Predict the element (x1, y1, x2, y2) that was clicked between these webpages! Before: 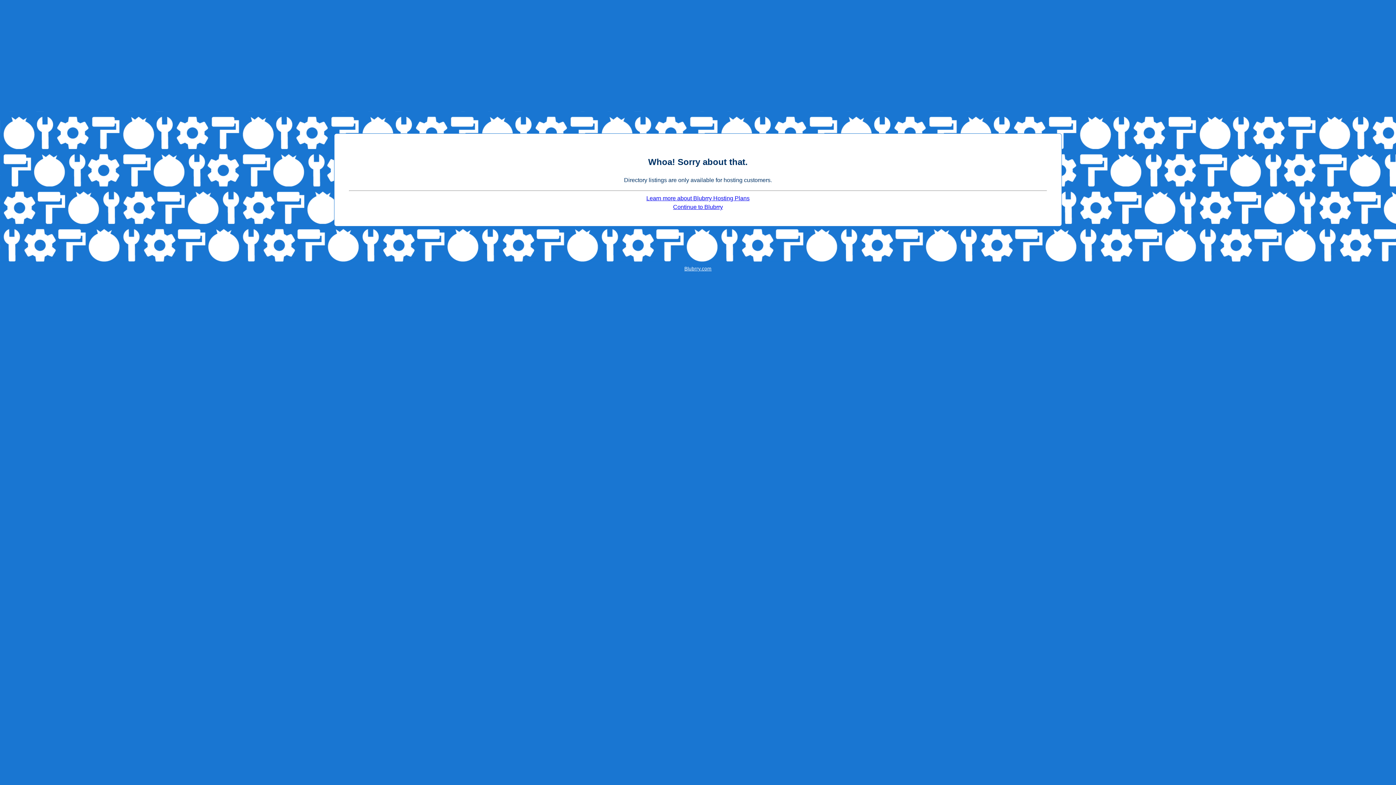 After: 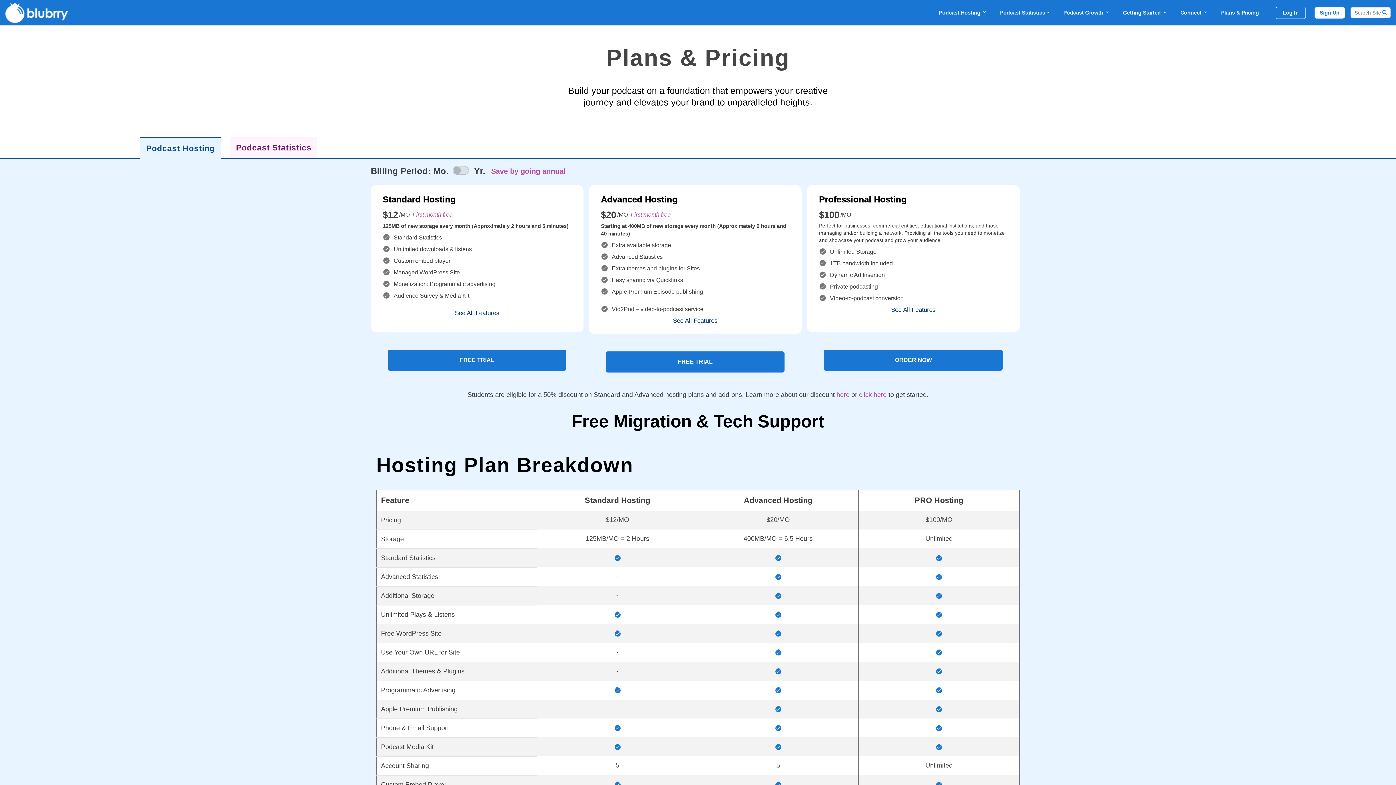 Action: bbox: (646, 195, 749, 201) label: Learn more about Blubrry Hosting Plans